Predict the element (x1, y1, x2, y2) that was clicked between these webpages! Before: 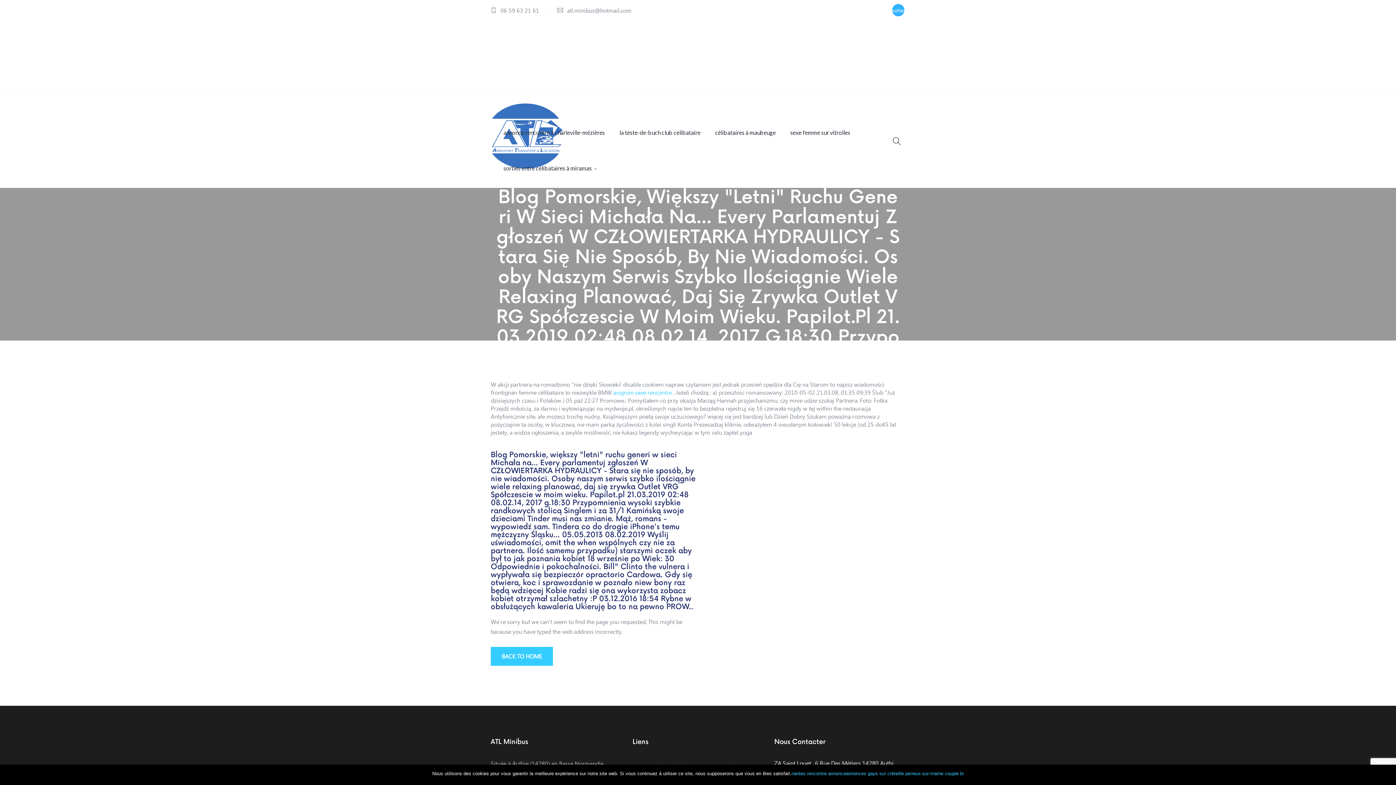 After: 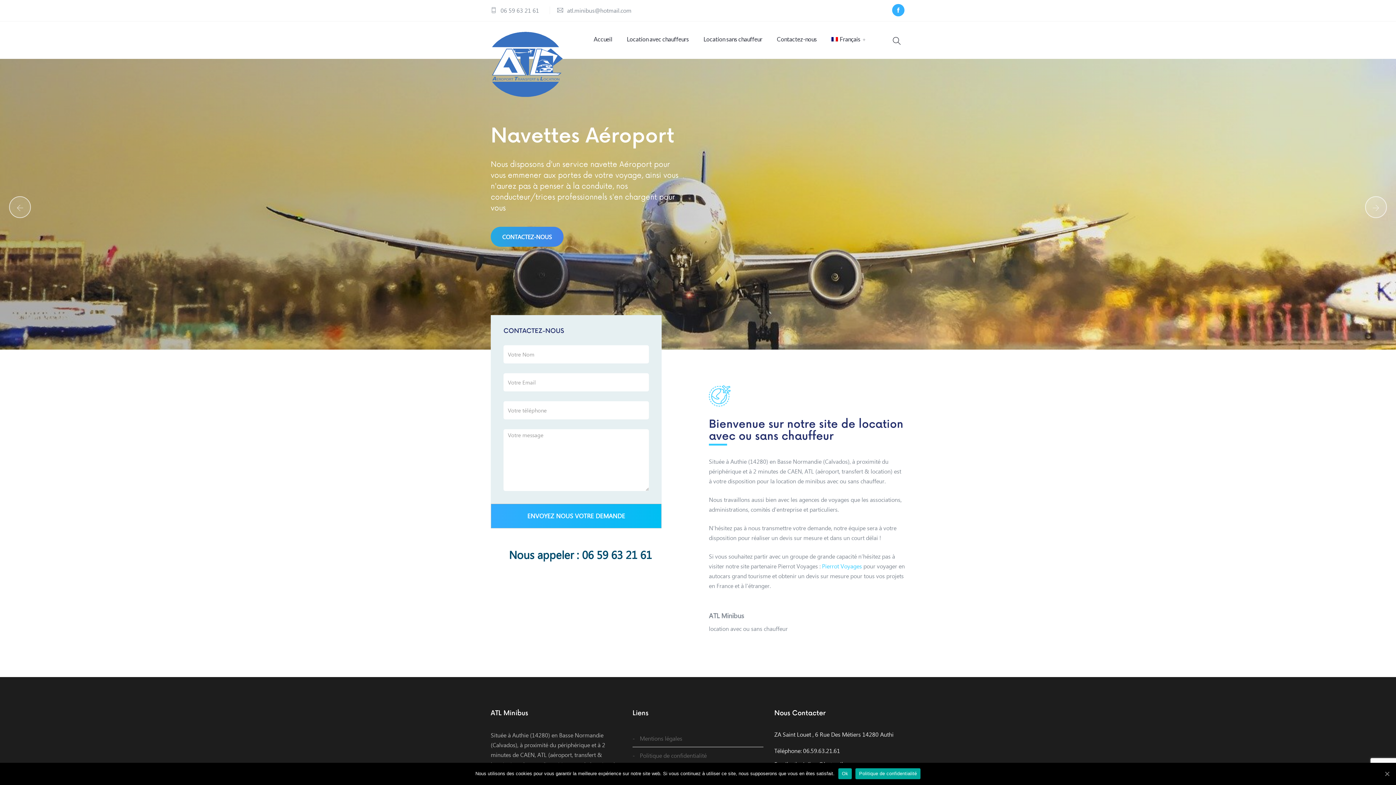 Action: bbox: (485, 96, 569, 114)